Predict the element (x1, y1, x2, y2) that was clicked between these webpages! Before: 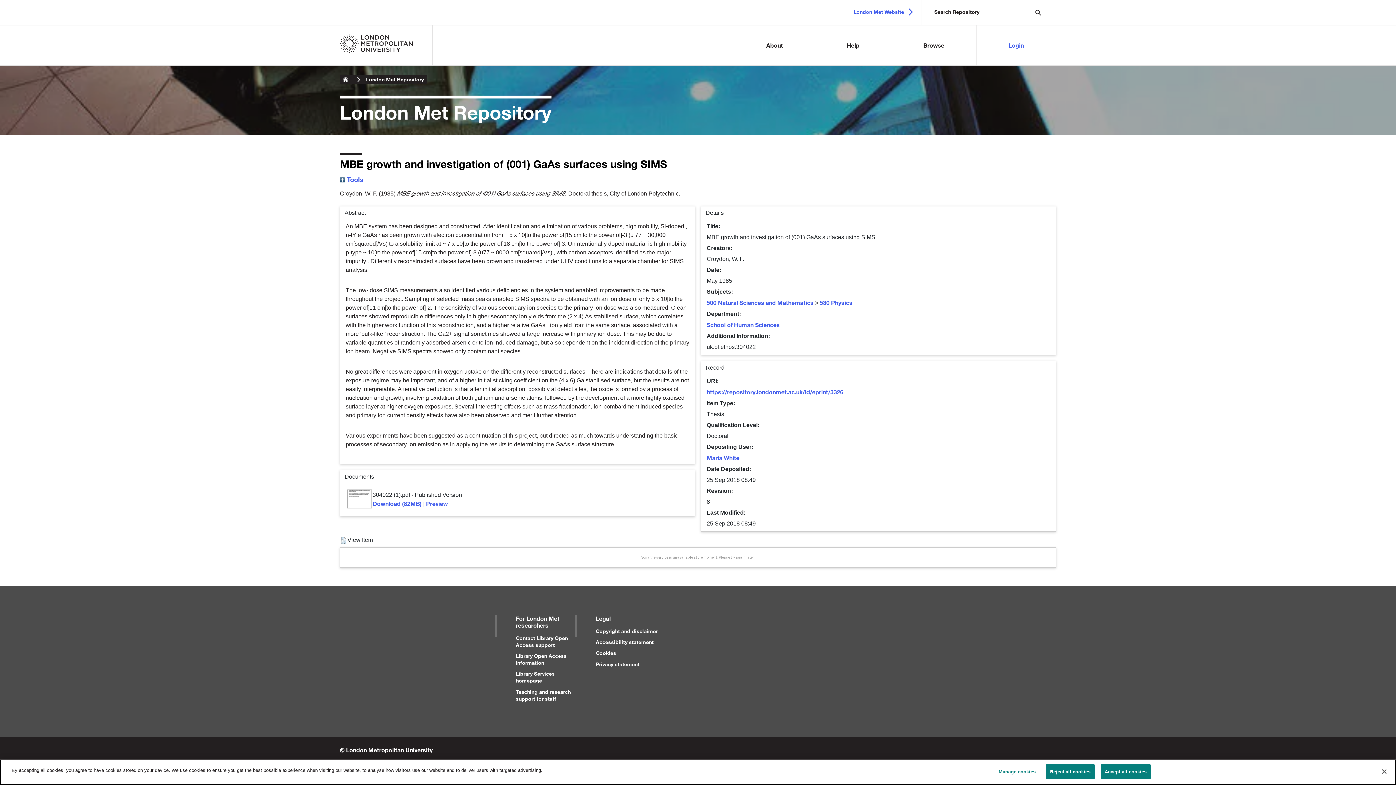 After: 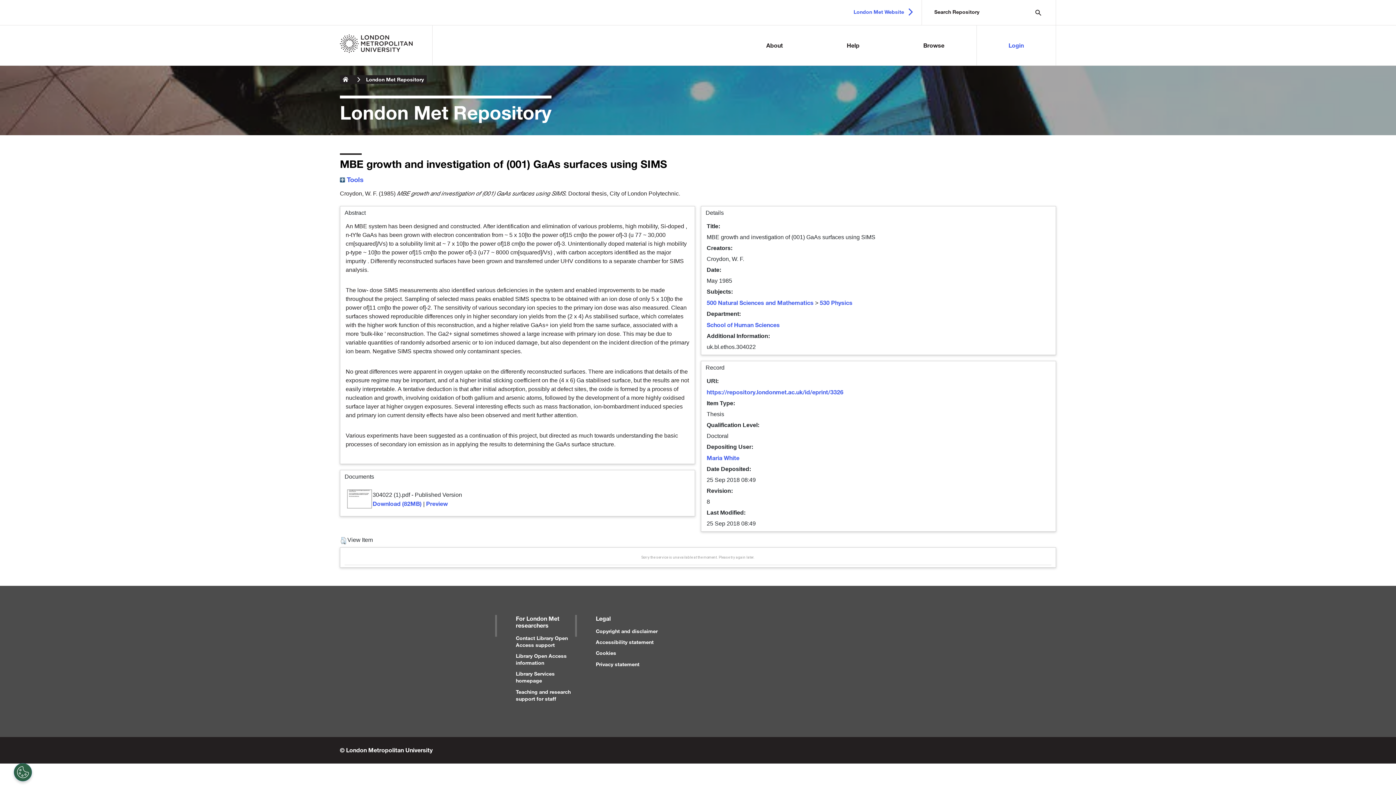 Action: bbox: (1376, 764, 1392, 780) label: Close